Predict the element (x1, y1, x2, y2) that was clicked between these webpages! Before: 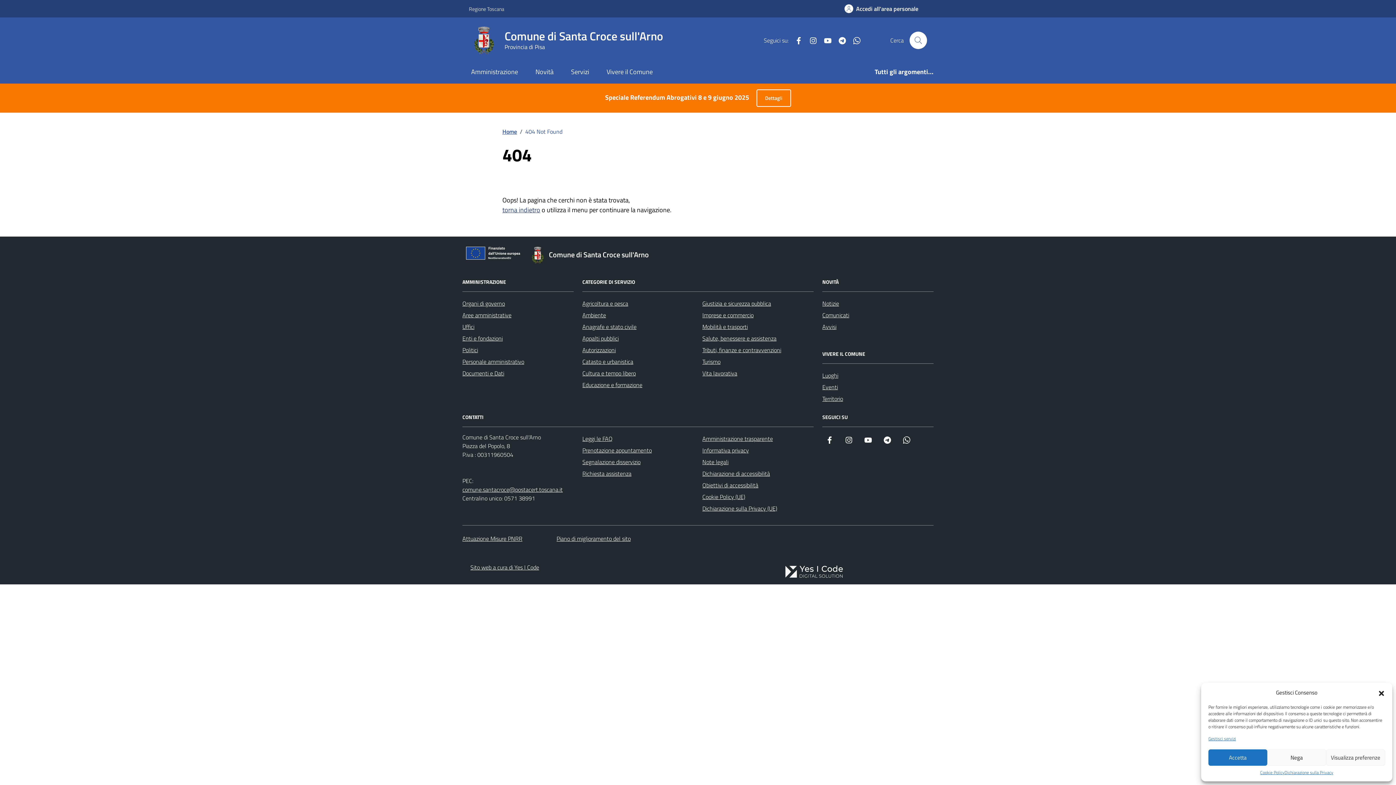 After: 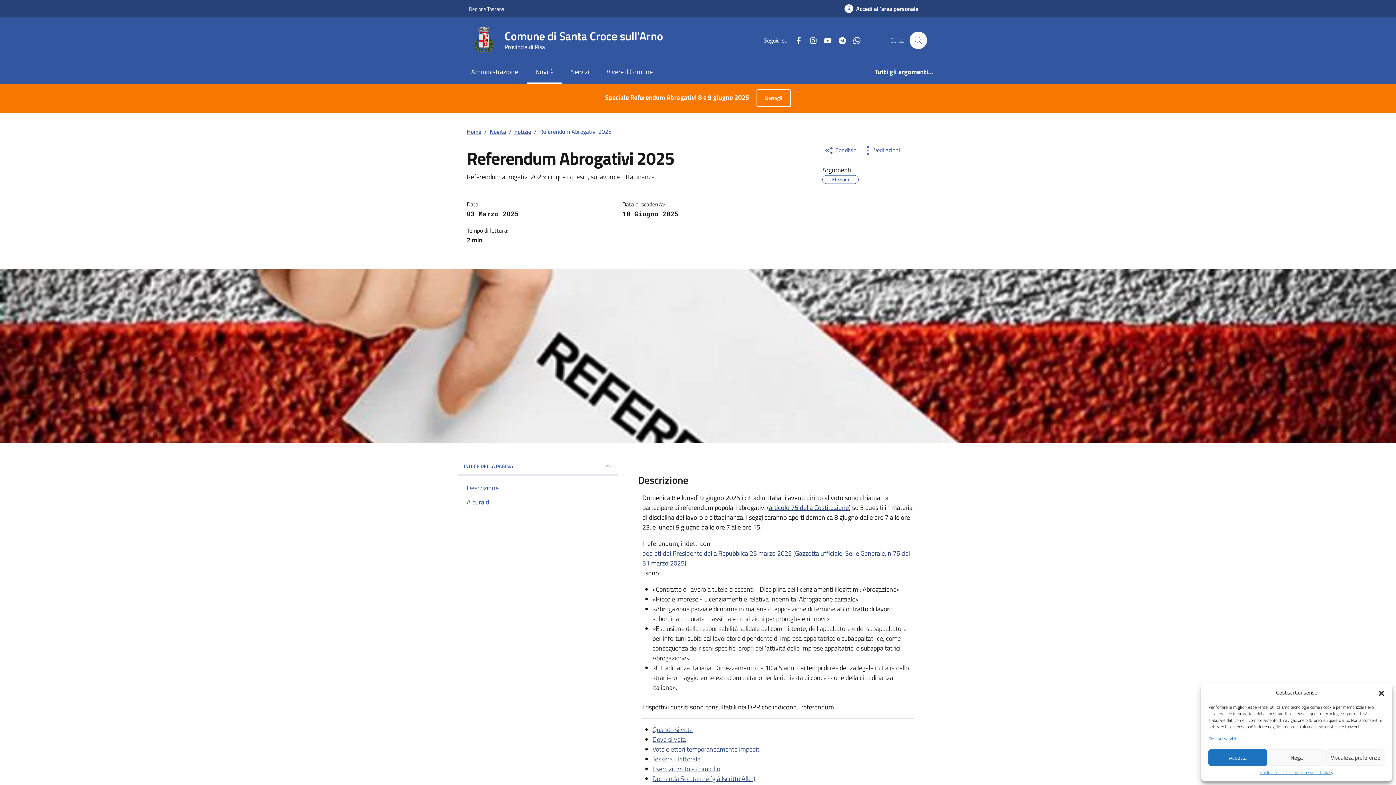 Action: bbox: (756, 89, 791, 106) label: Dettagli